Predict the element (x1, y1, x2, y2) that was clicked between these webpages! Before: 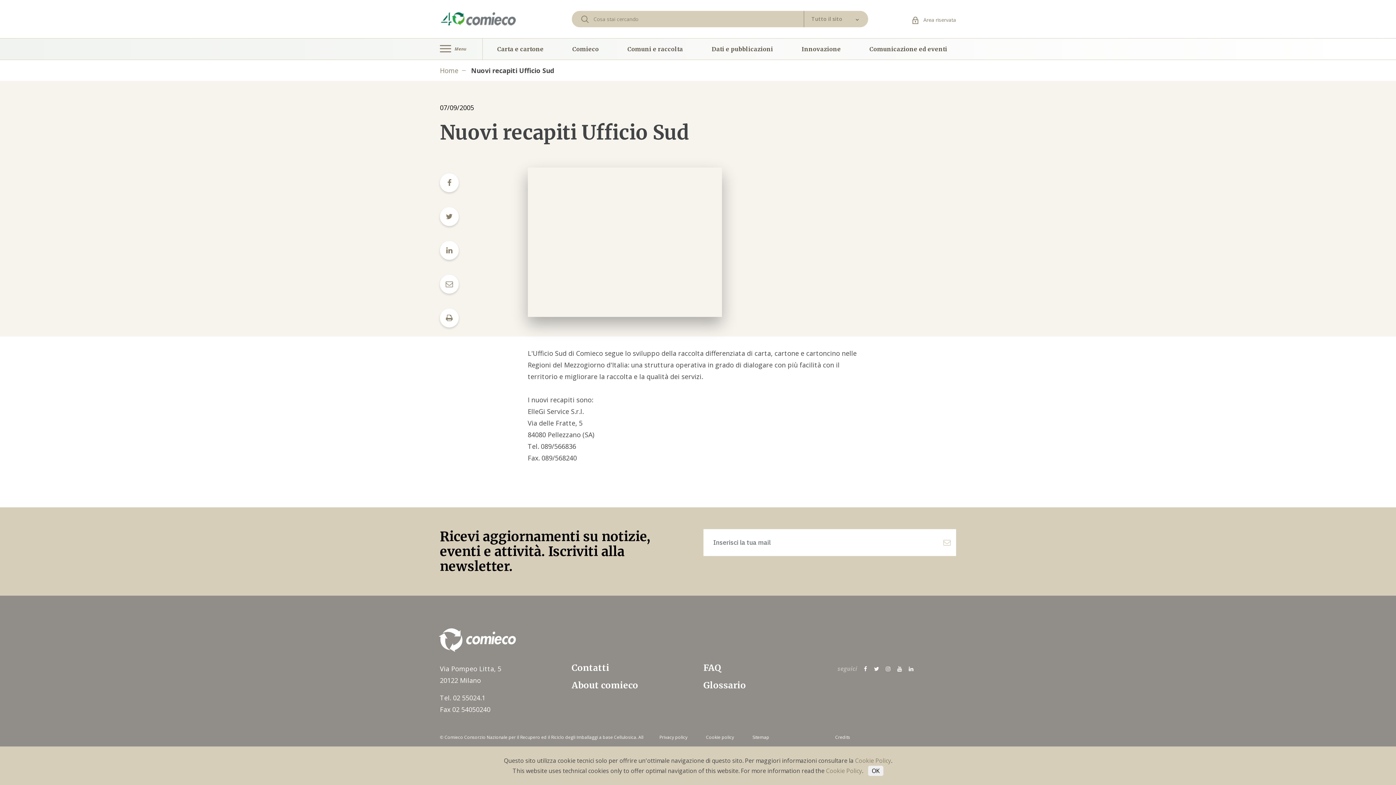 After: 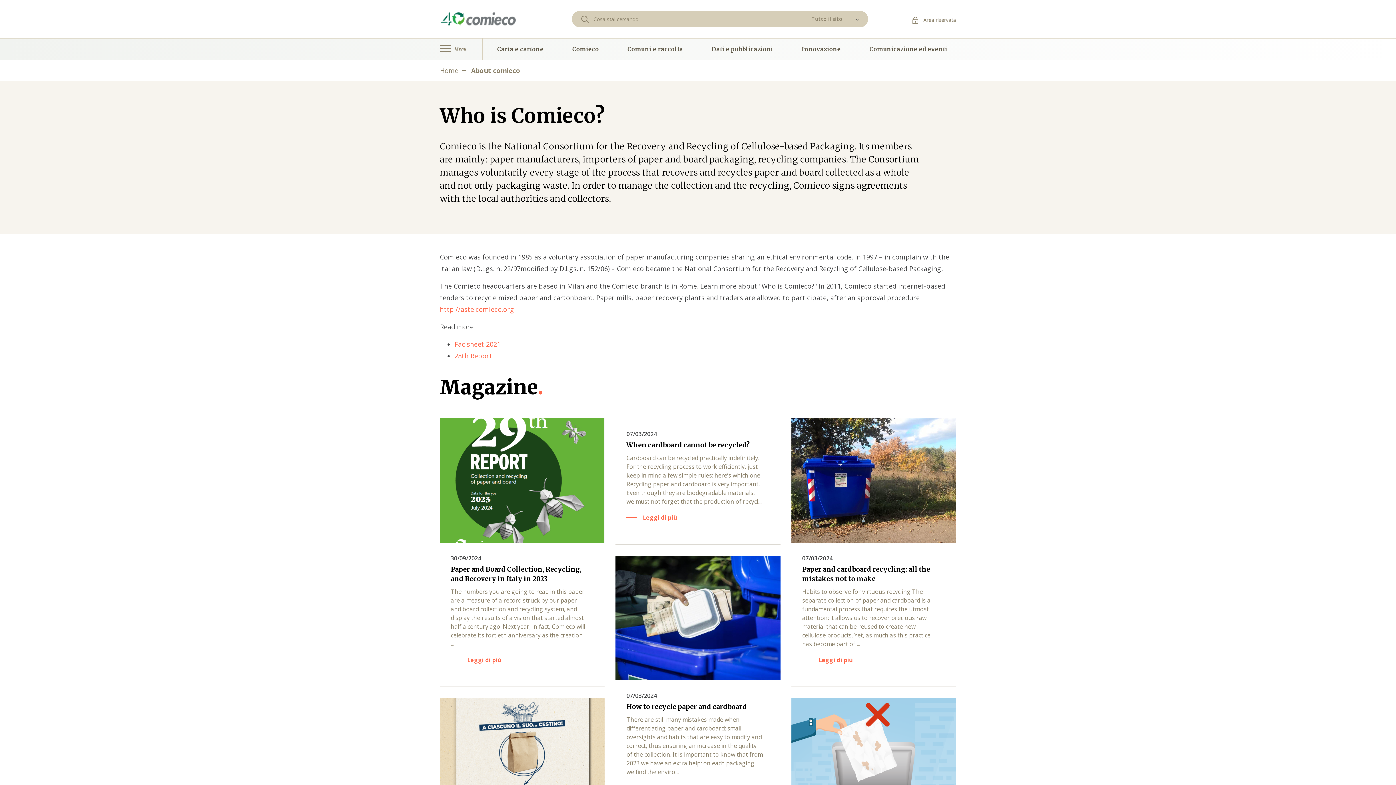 Action: bbox: (571, 679, 638, 691) label: About comieco